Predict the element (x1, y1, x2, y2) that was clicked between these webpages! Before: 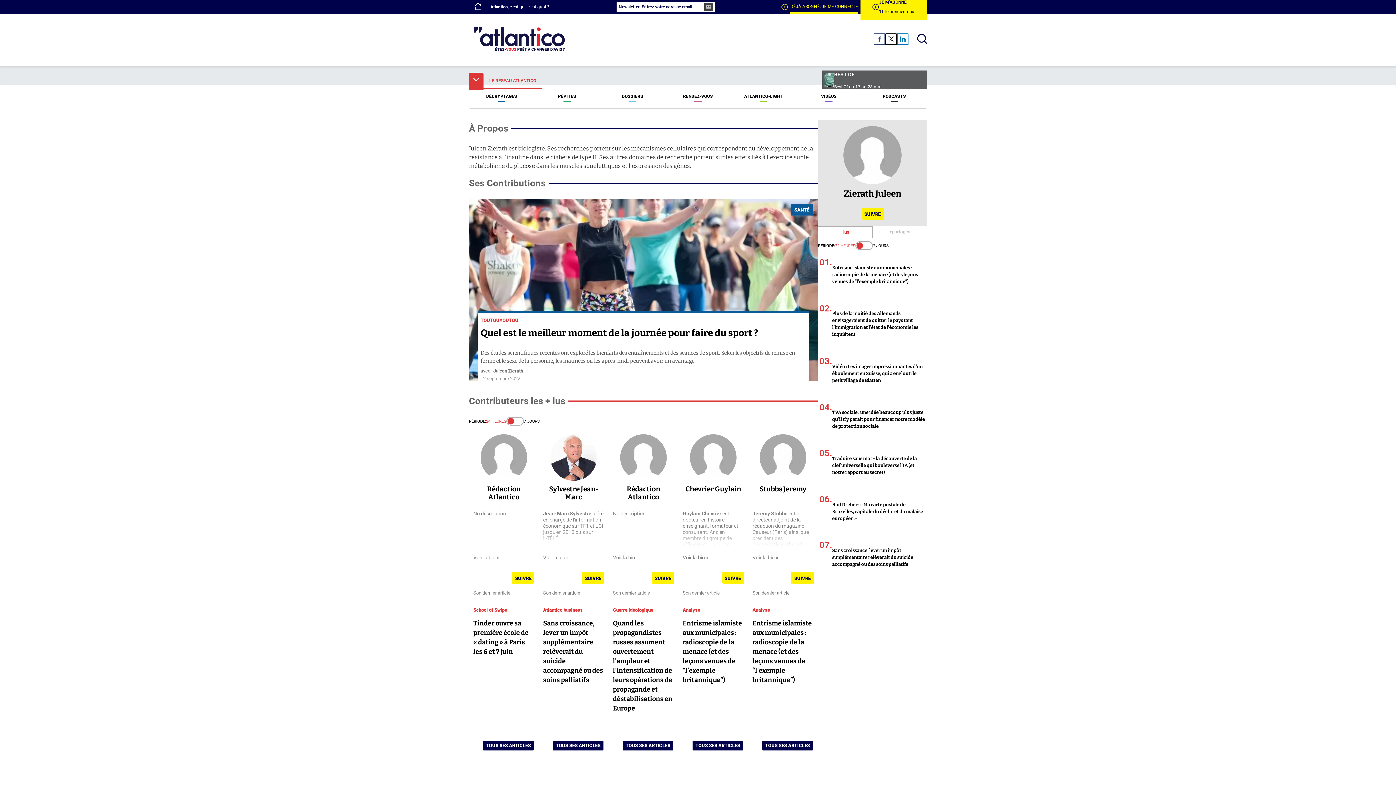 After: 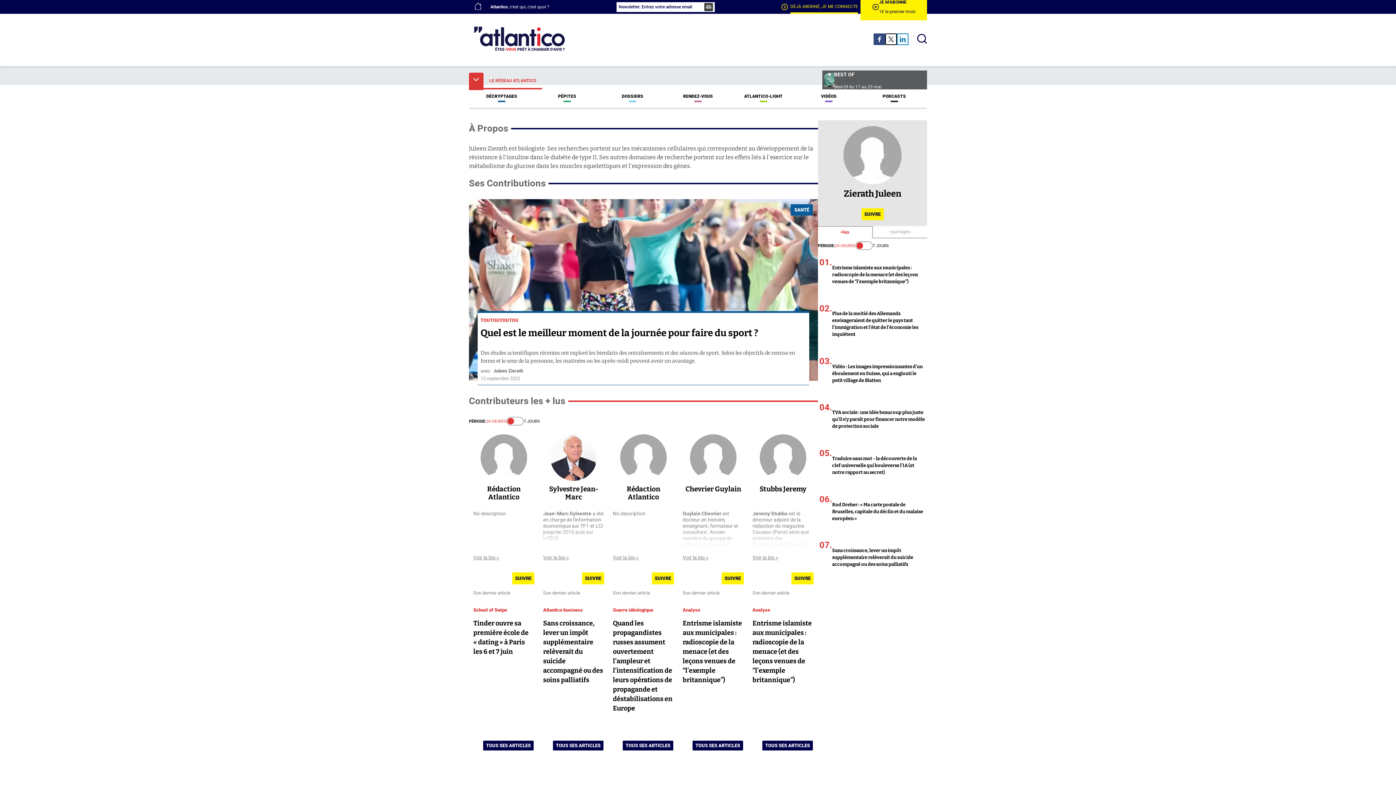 Action: bbox: (873, 33, 885, 45)